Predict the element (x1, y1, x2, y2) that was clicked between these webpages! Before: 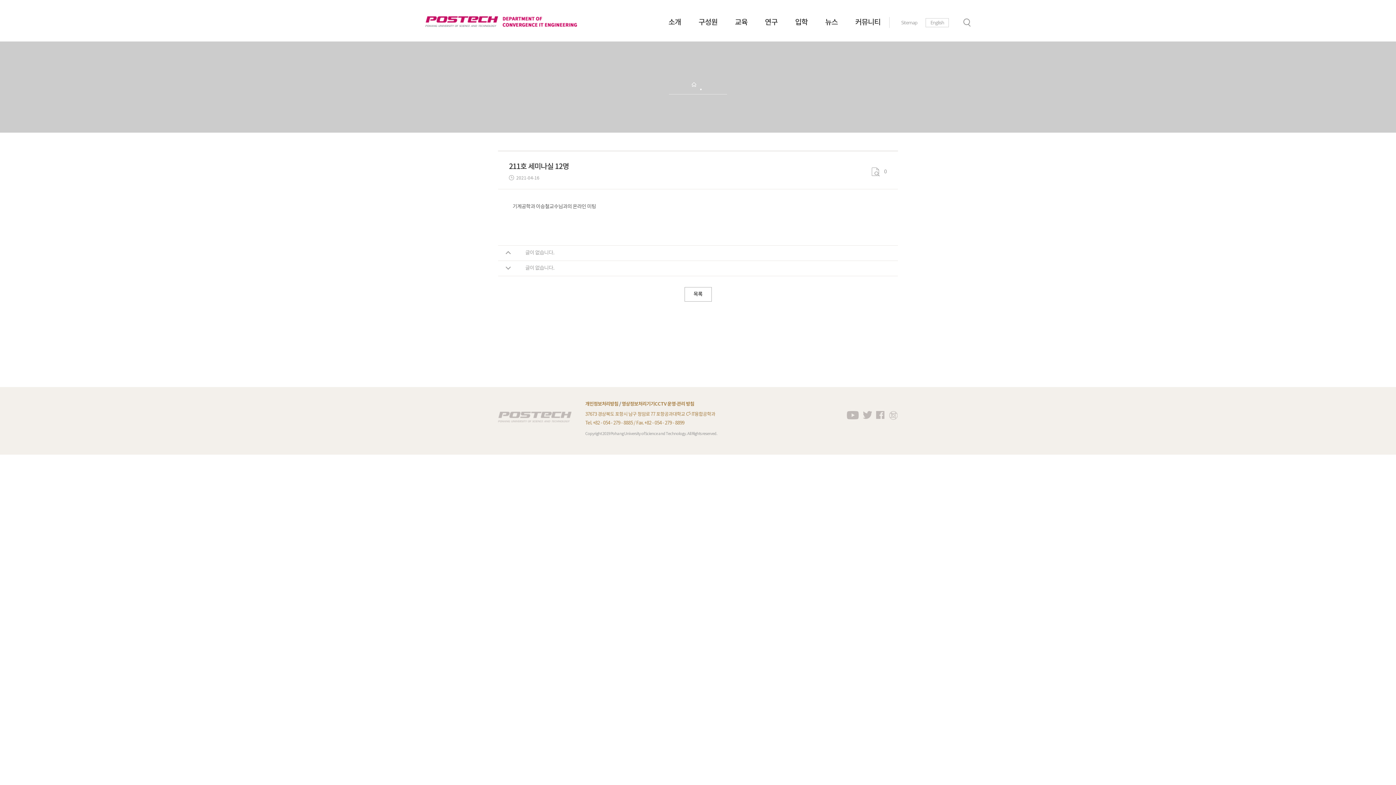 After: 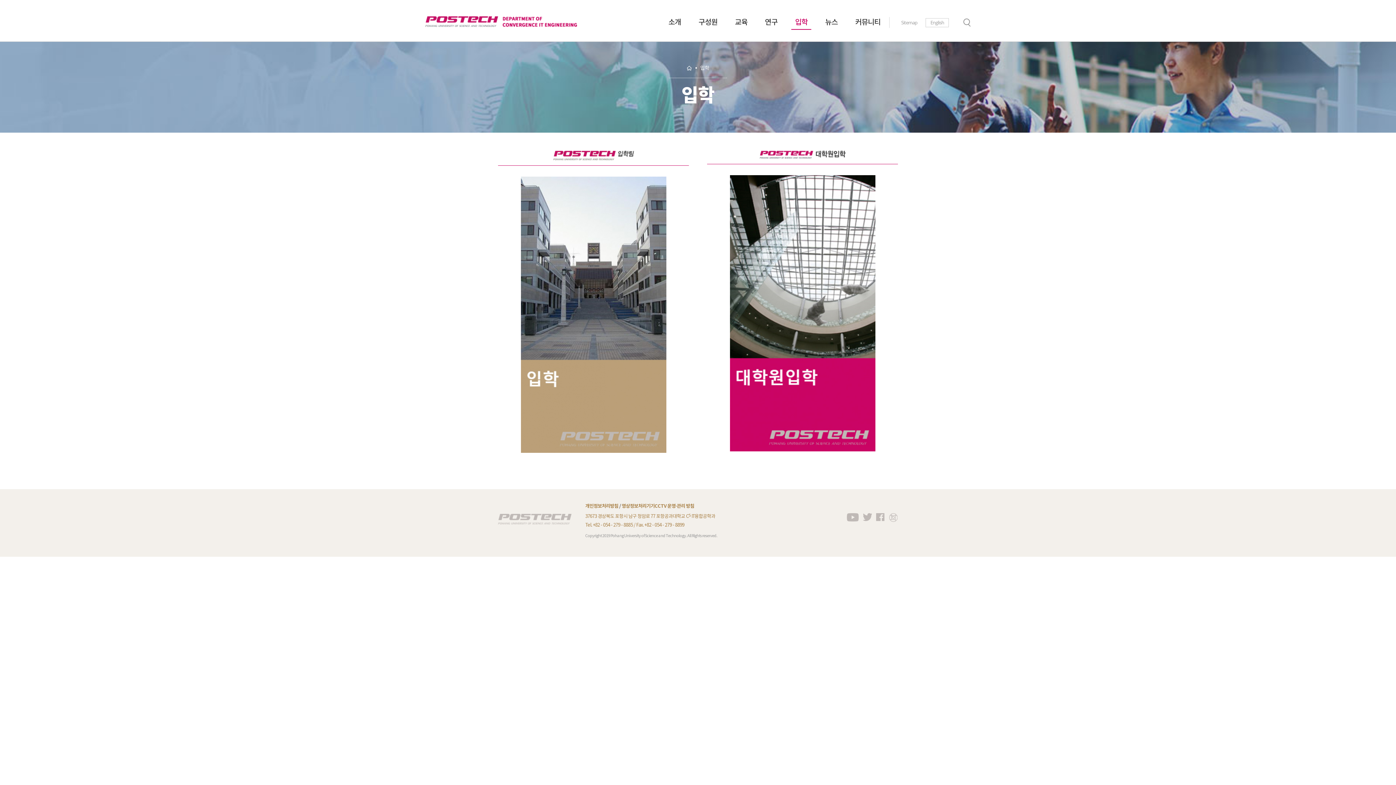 Action: label: 입학 bbox: (786, 15, 816, 41)